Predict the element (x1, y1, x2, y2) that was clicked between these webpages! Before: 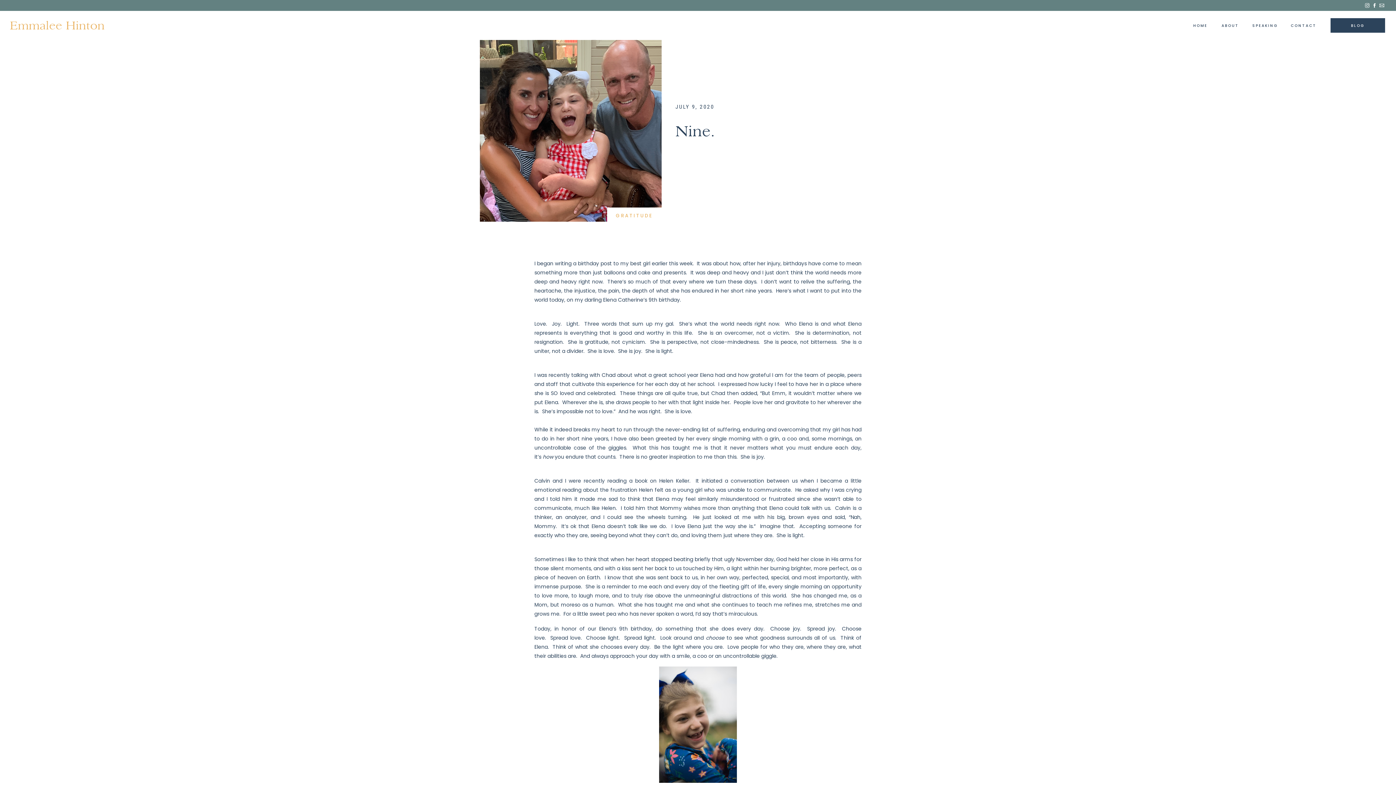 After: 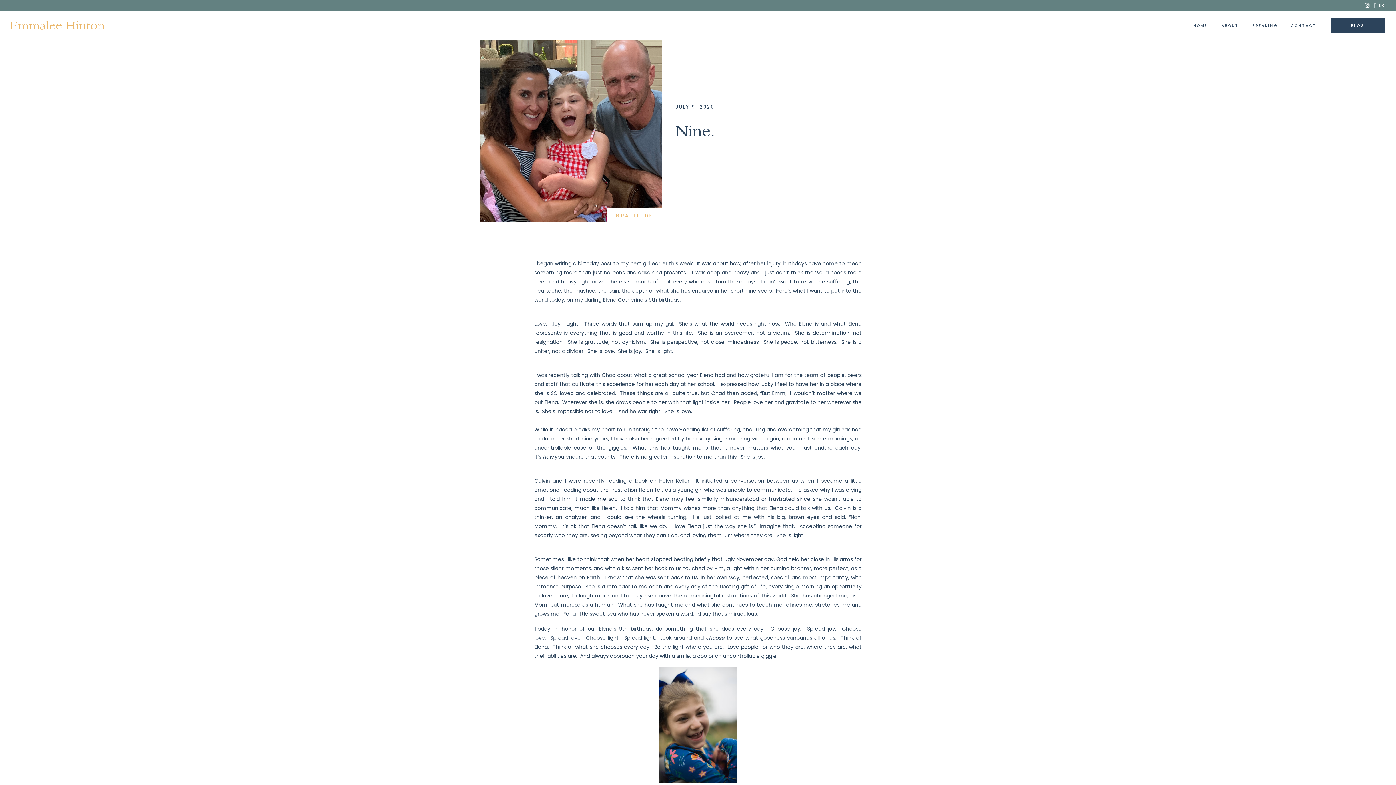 Action: bbox: (1372, 2, 1377, 8)